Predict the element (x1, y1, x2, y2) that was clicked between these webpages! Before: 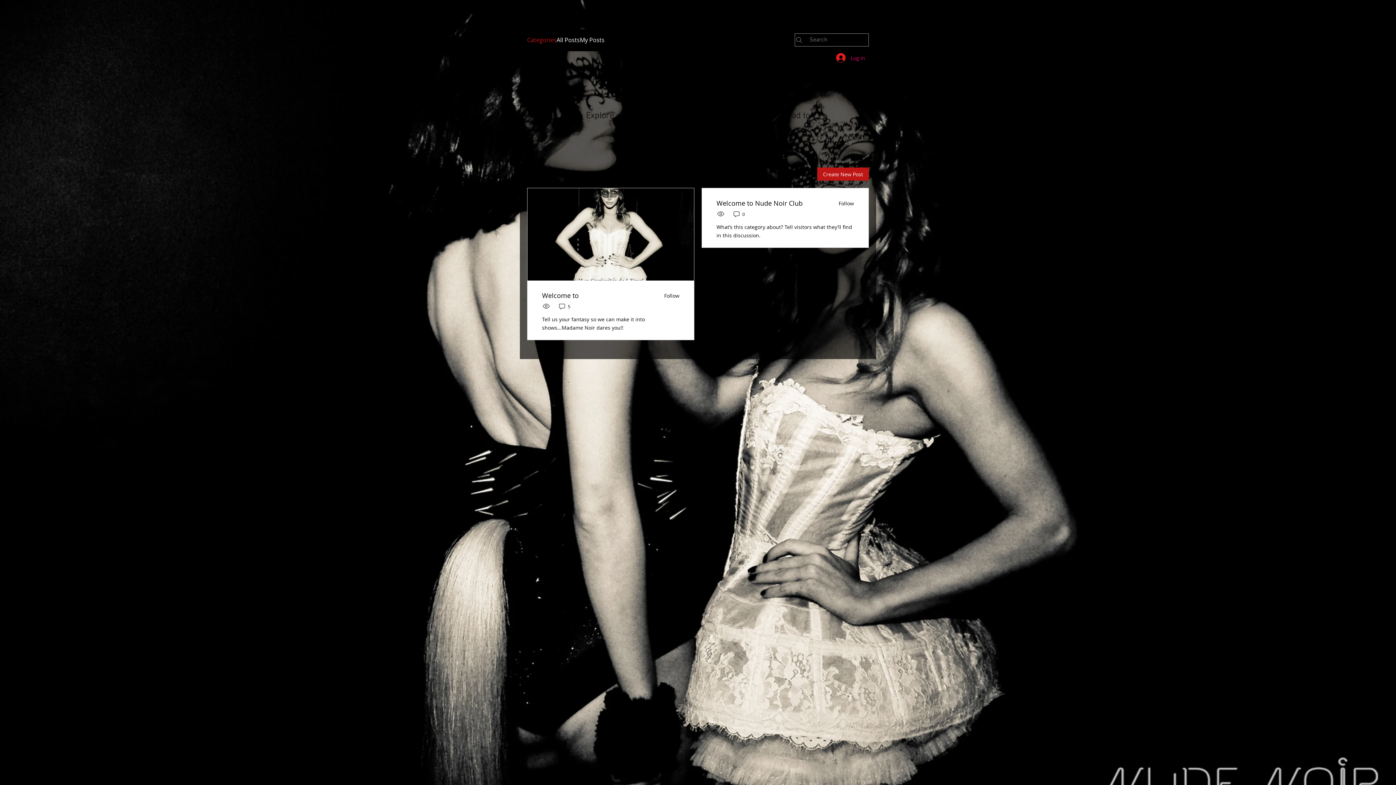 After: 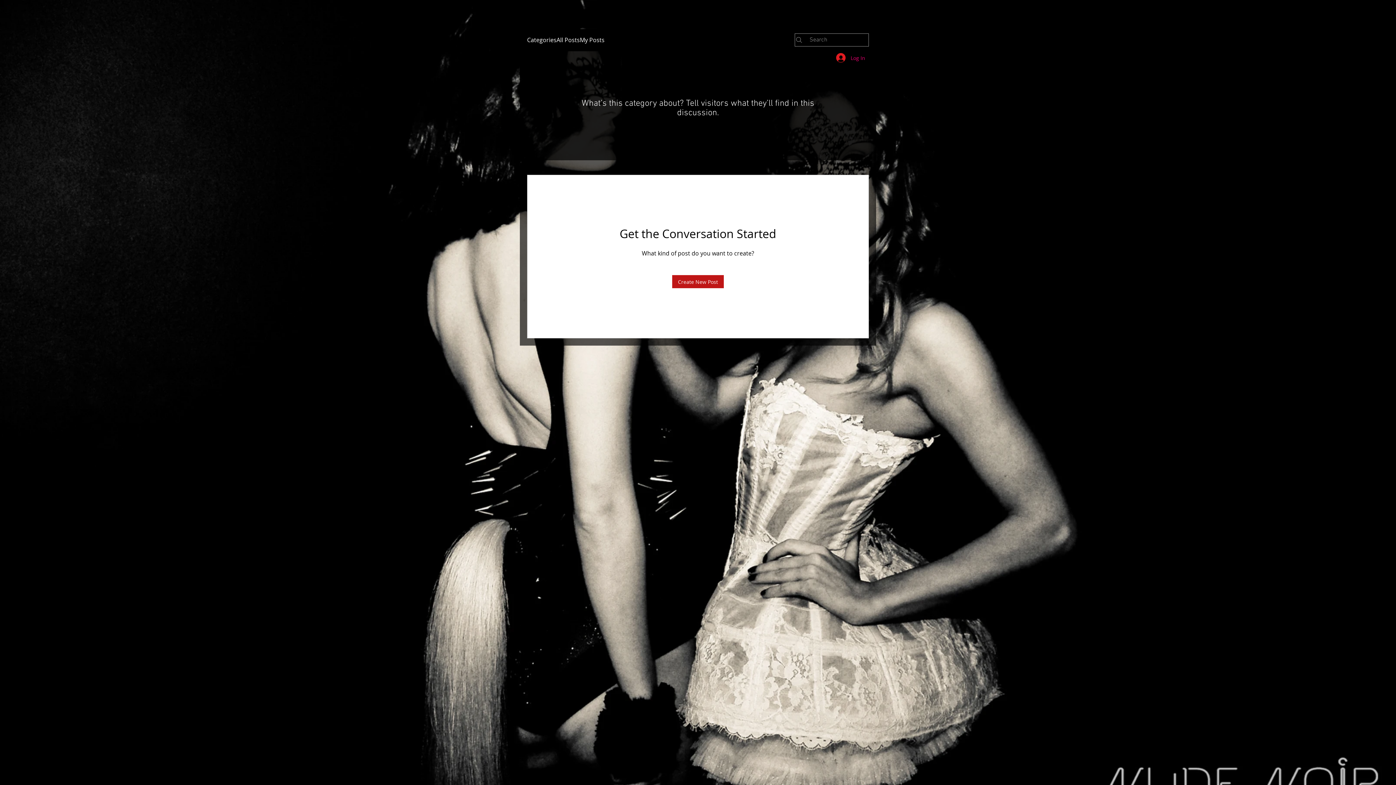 Action: bbox: (716, 198, 802, 208) label: Welcome to Nude Noir Club